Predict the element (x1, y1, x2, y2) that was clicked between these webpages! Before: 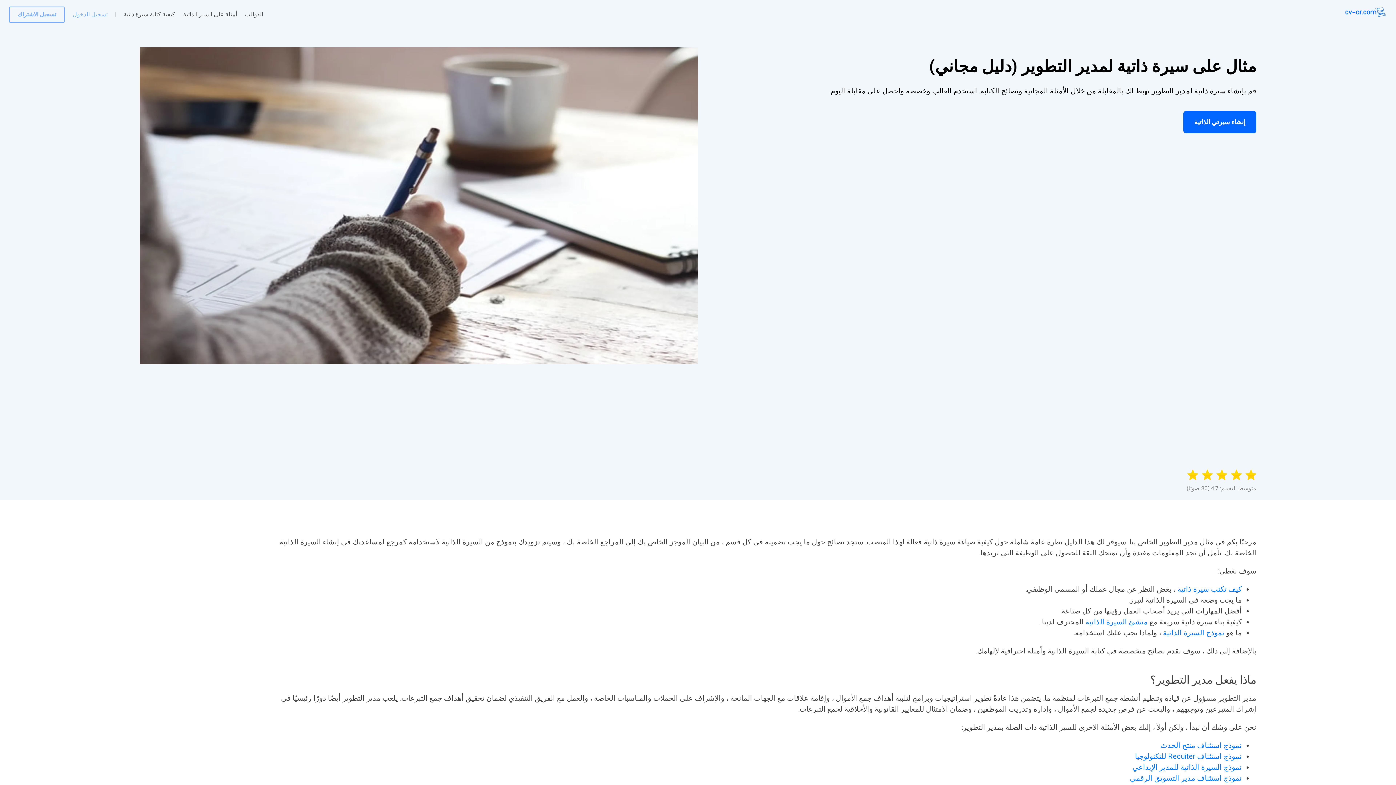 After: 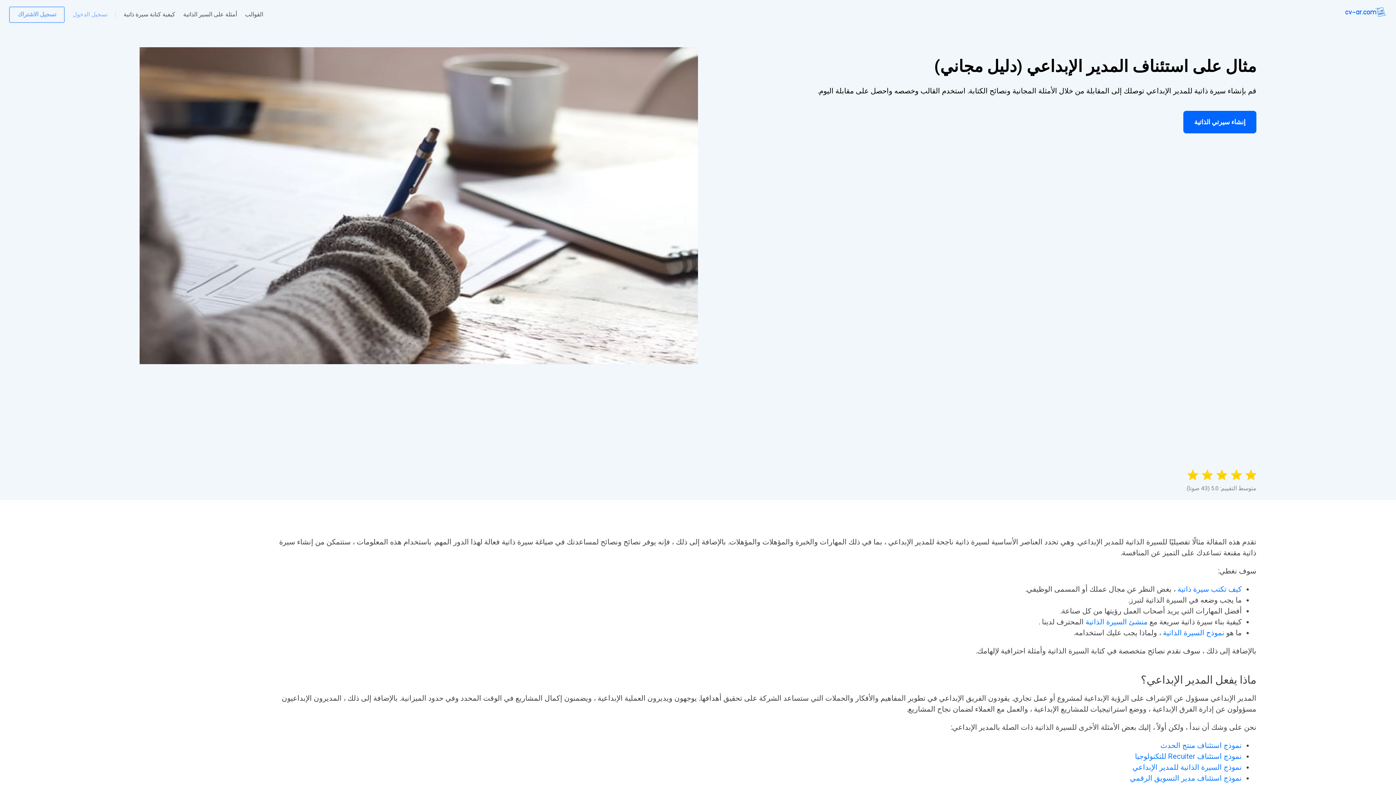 Action: label: نموذج السيرة الذاتية للمدير الإبداعي bbox: (1132, 763, 1242, 772)